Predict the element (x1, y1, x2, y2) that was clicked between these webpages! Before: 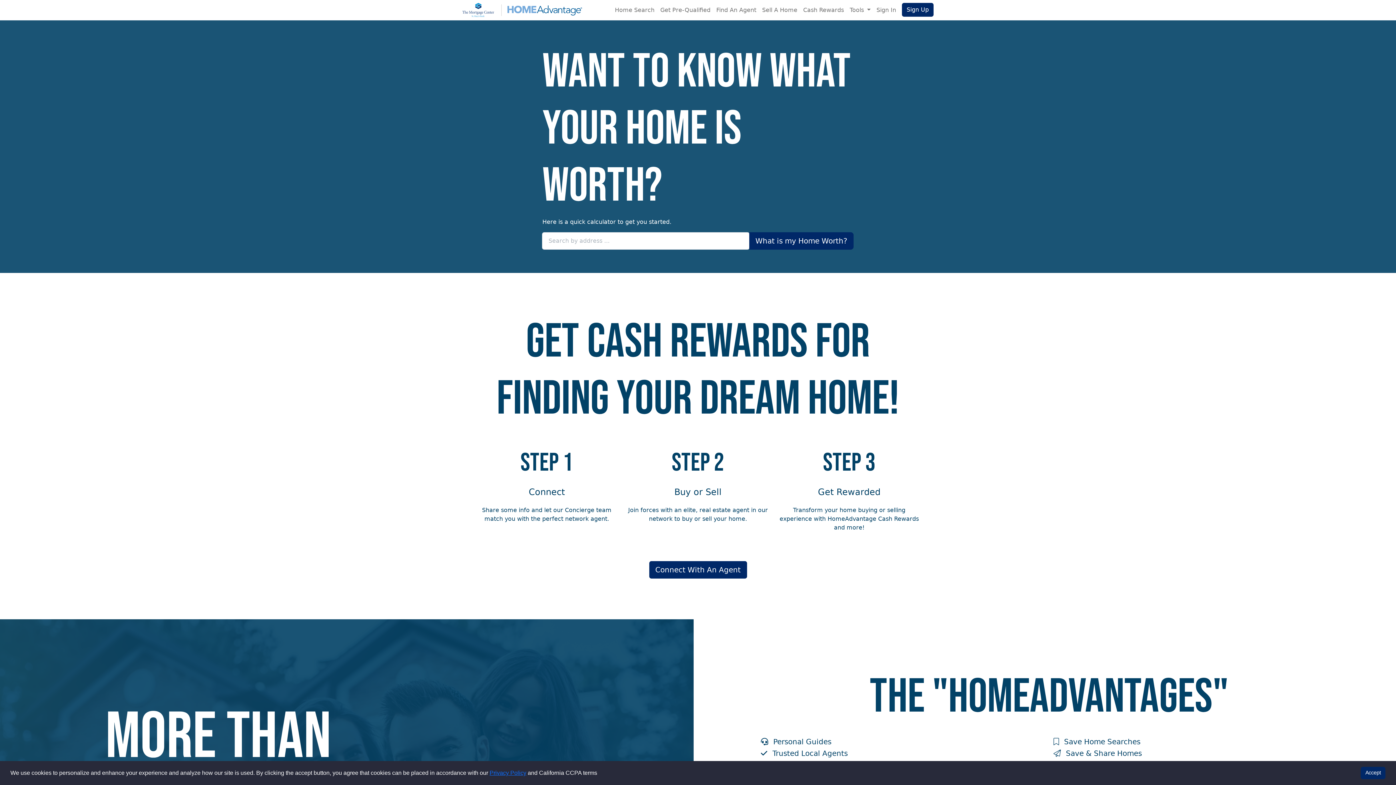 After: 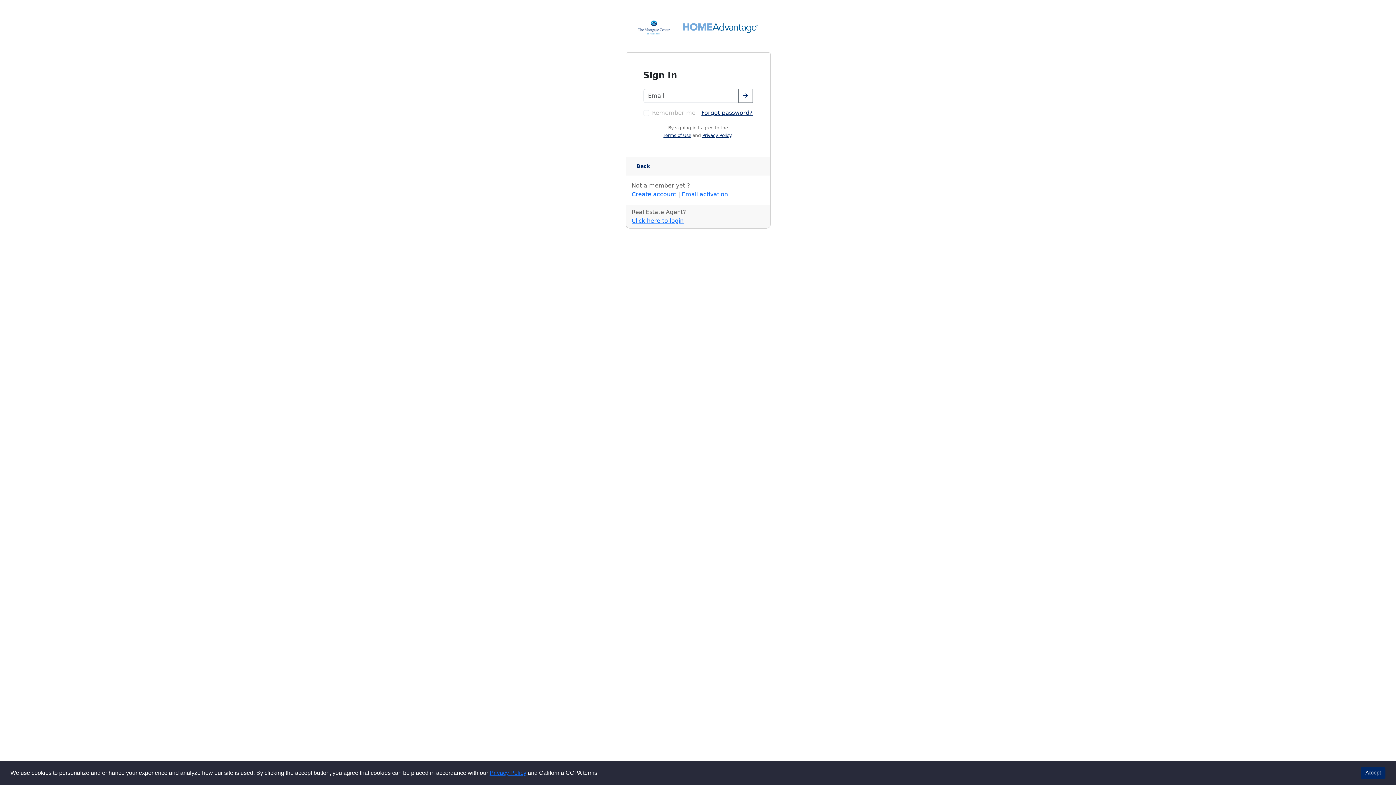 Action: label: Sign In bbox: (873, 2, 899, 17)